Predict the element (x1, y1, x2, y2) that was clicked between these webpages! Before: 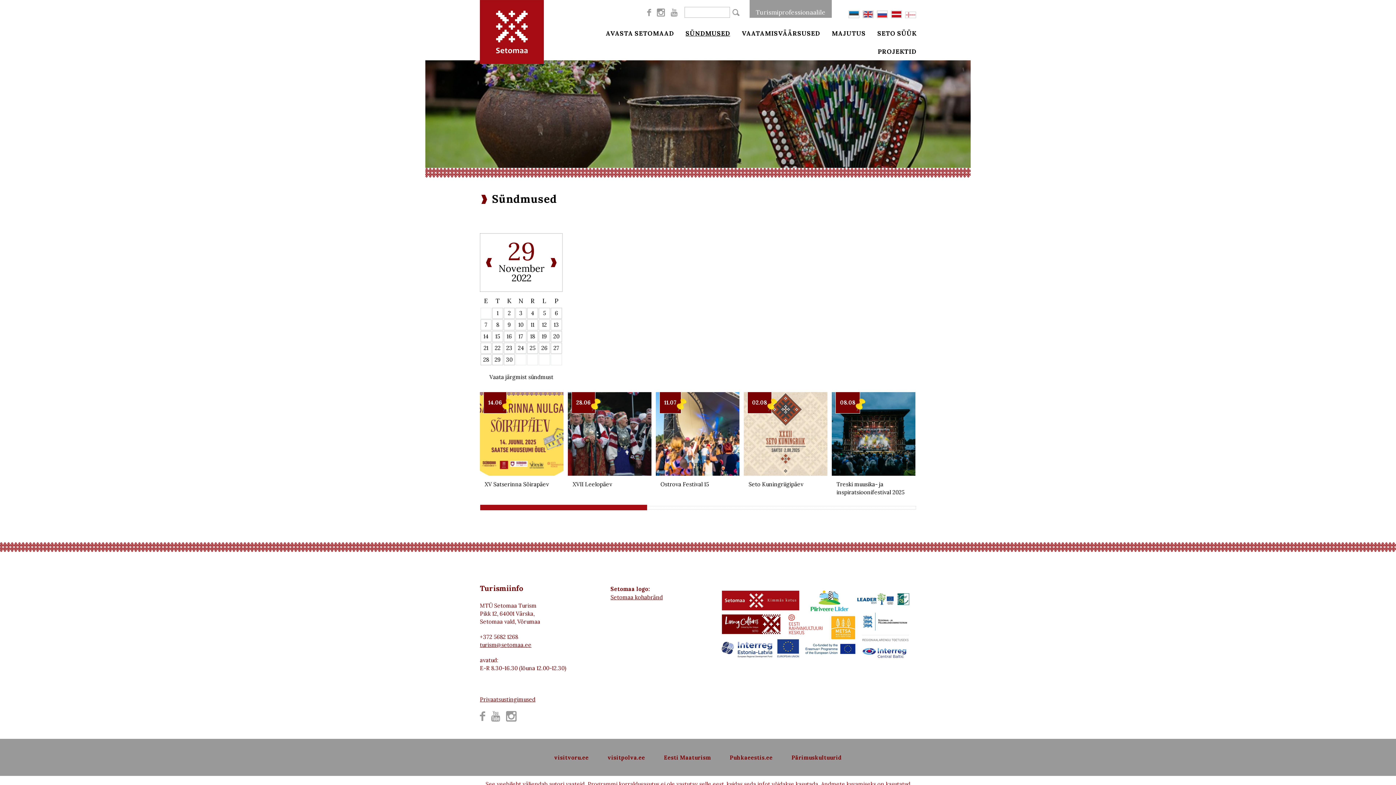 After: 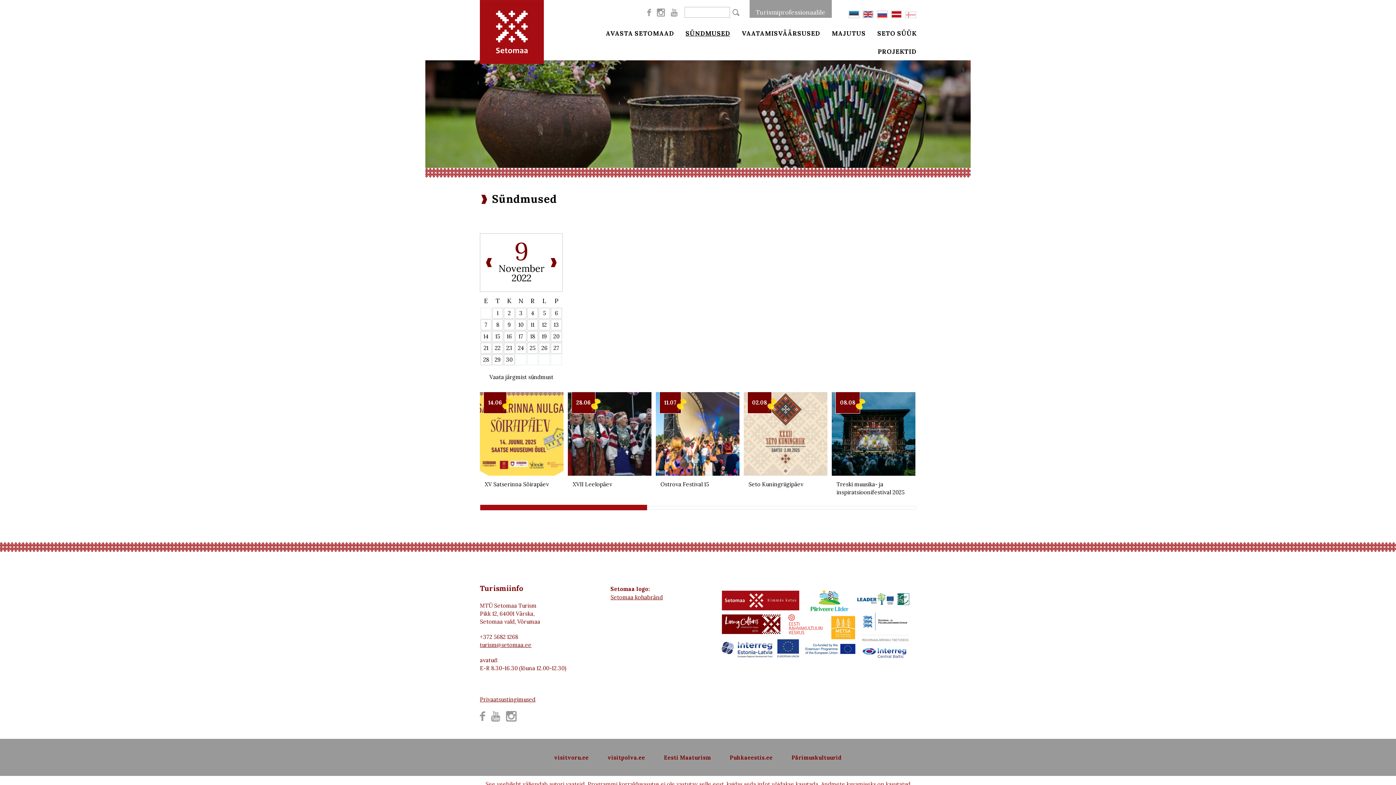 Action: bbox: (504, 320, 514, 330) label: 9